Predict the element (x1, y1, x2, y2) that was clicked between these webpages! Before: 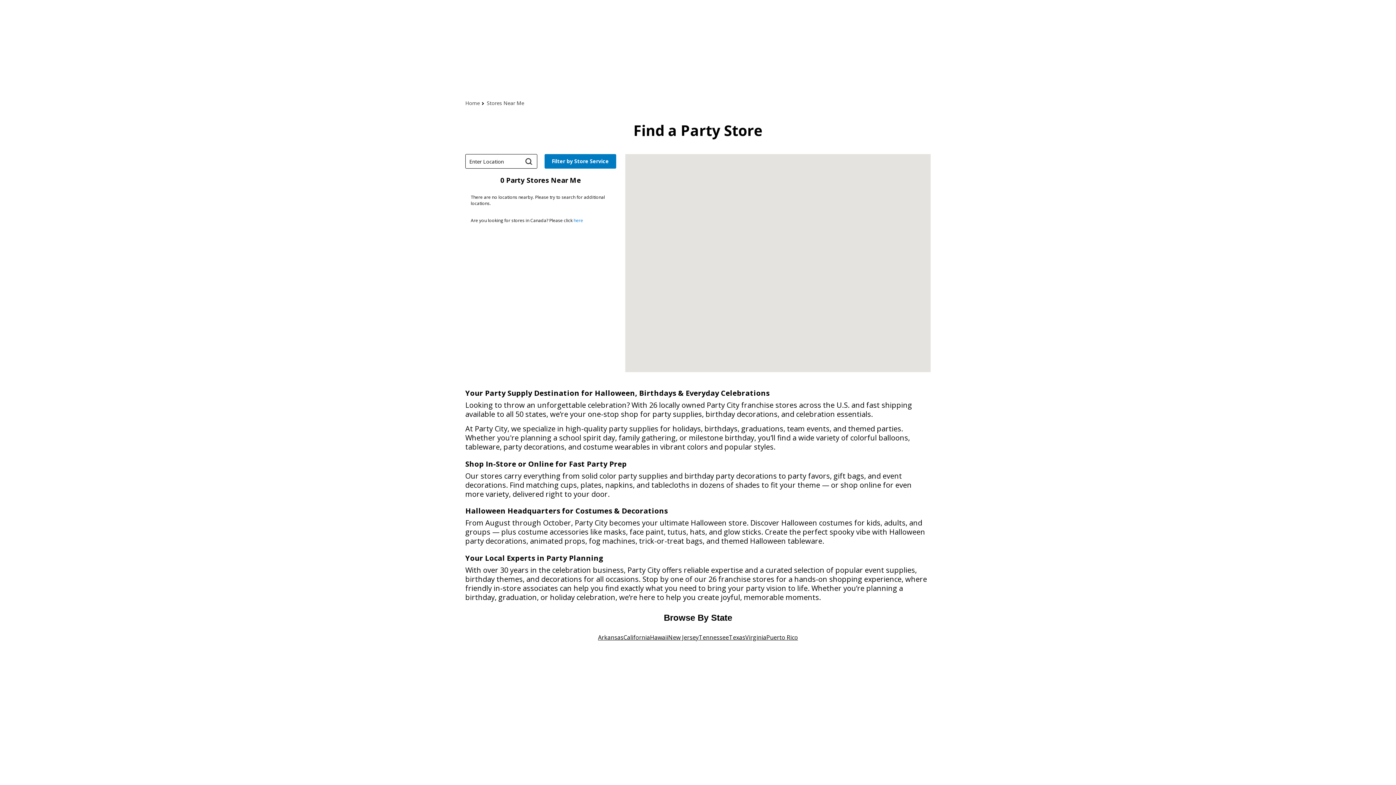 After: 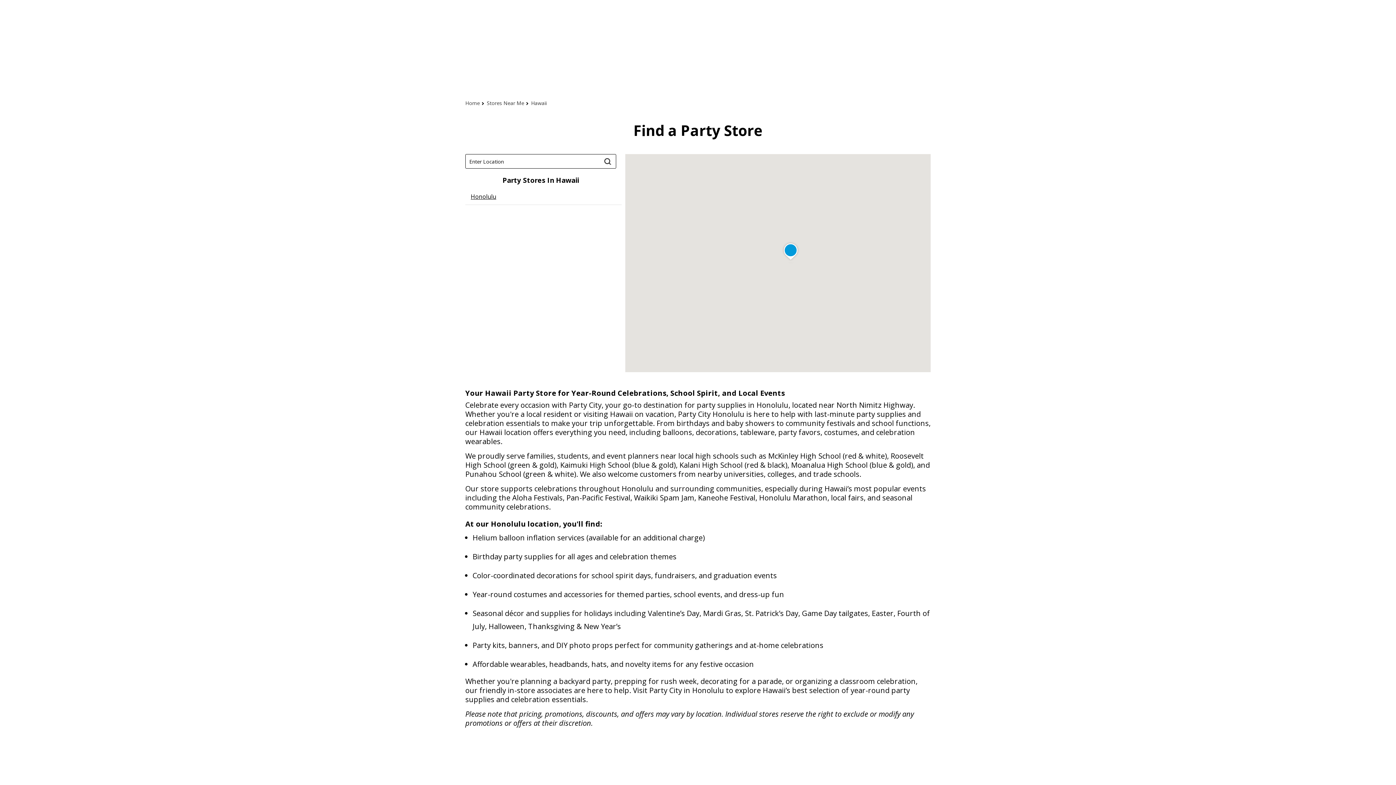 Action: label: Click or press enter to browse locations in Hawaii bbox: (650, 630, 668, 645)